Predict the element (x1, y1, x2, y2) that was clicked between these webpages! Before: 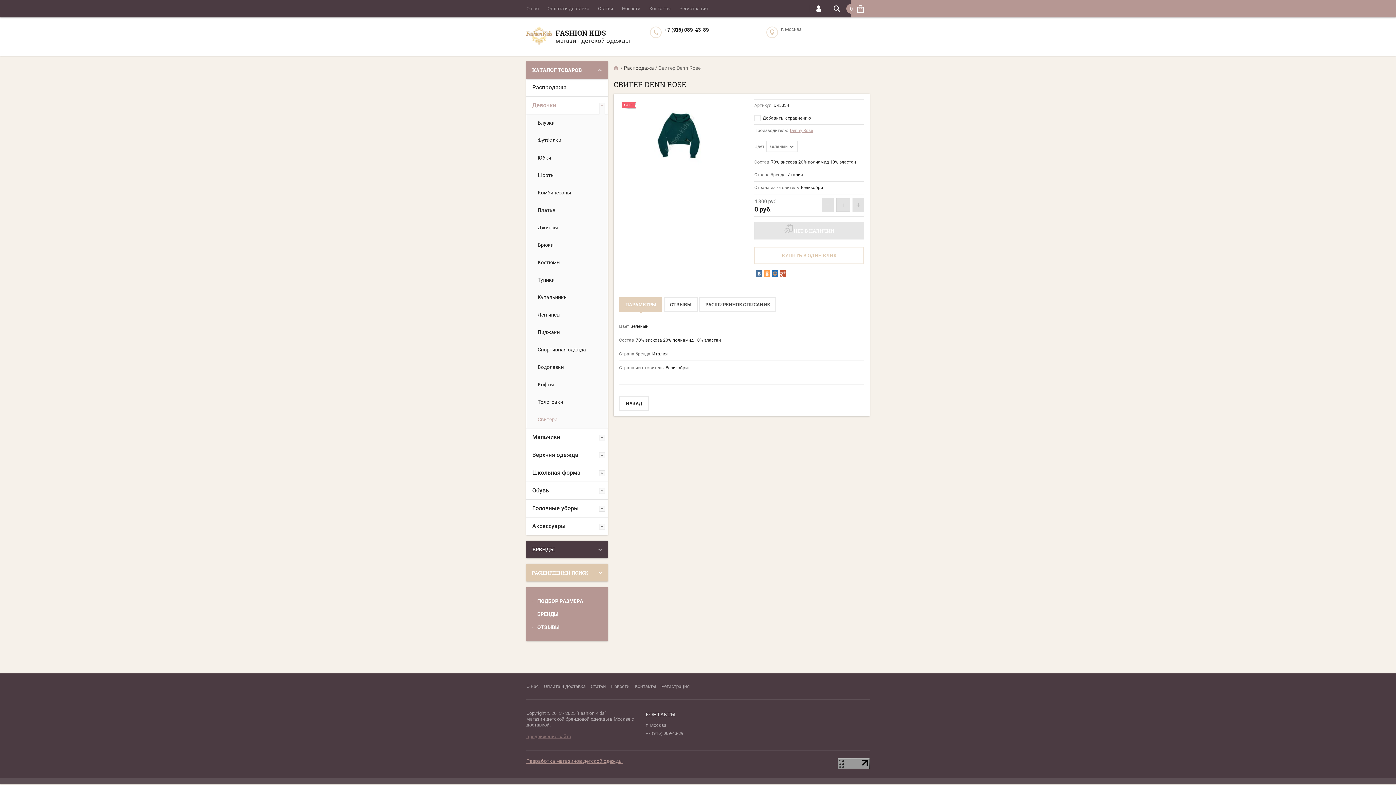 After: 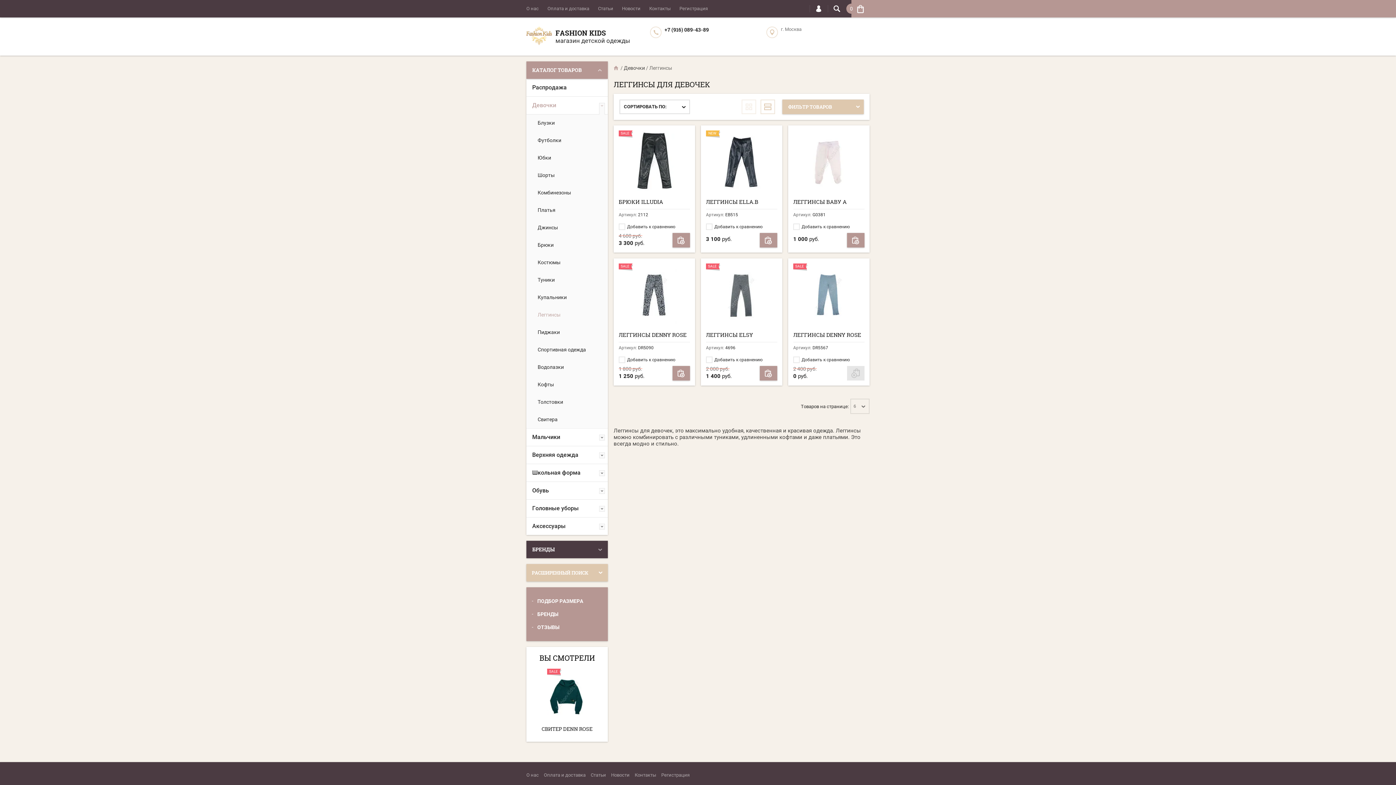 Action: bbox: (532, 306, 608, 323) label: Леггинсы